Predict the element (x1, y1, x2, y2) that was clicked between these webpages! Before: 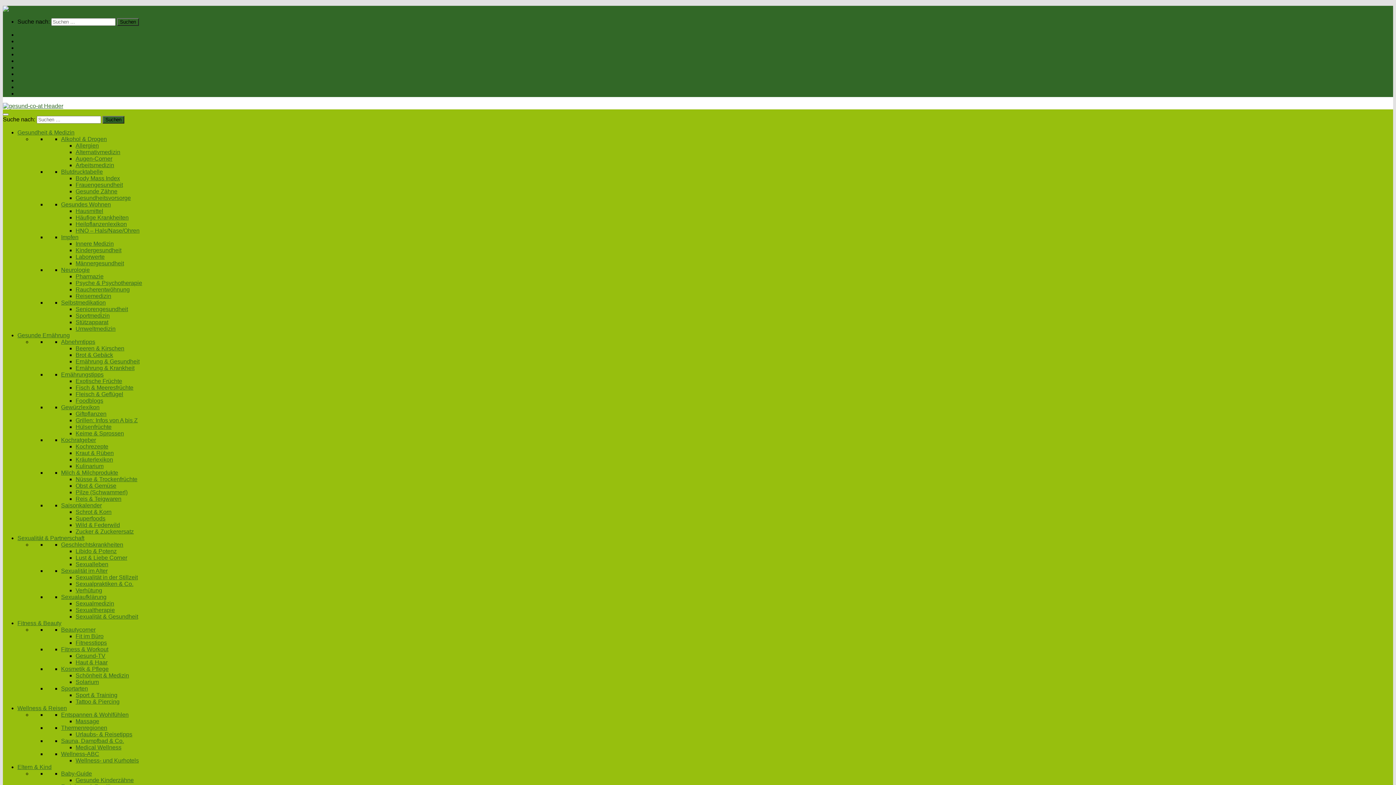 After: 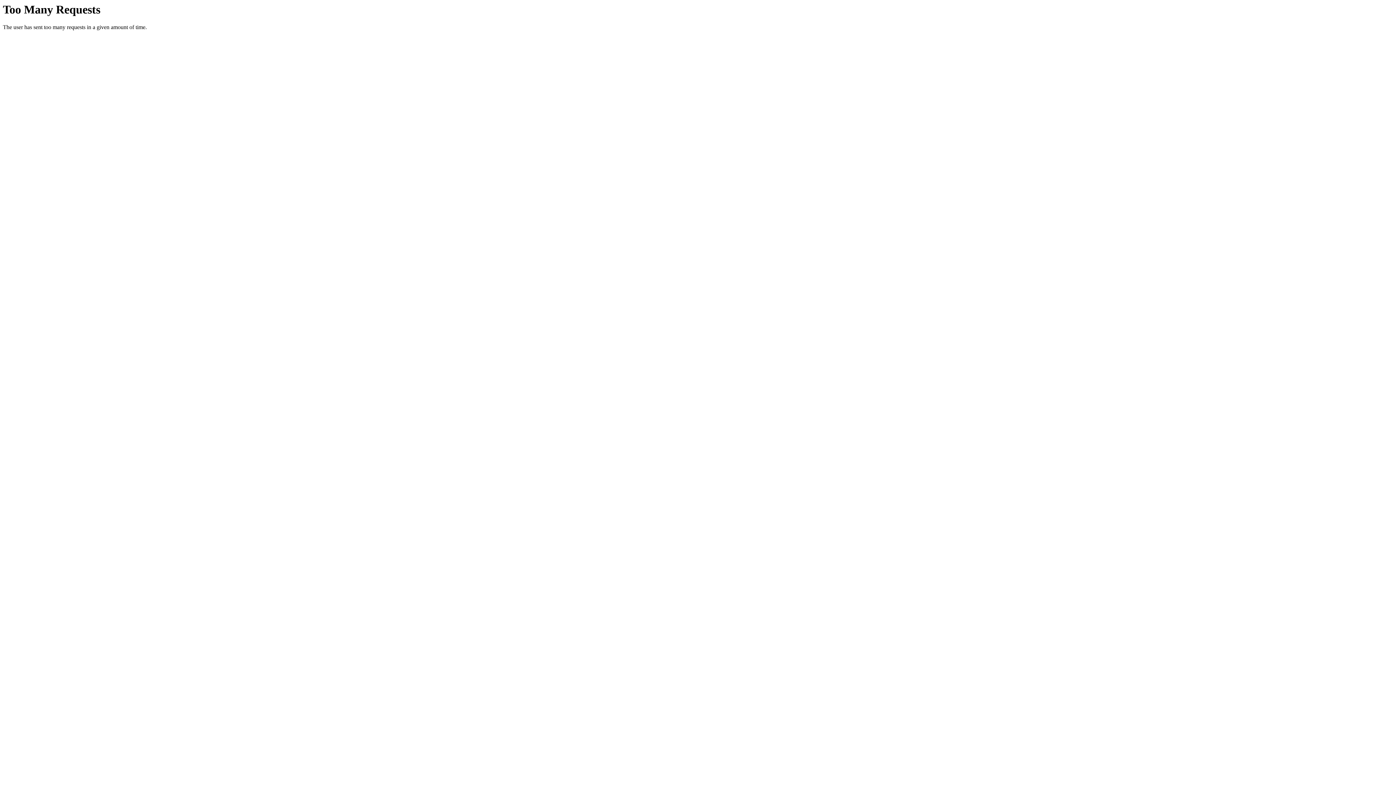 Action: label: Kindergesundheit bbox: (75, 247, 121, 253)